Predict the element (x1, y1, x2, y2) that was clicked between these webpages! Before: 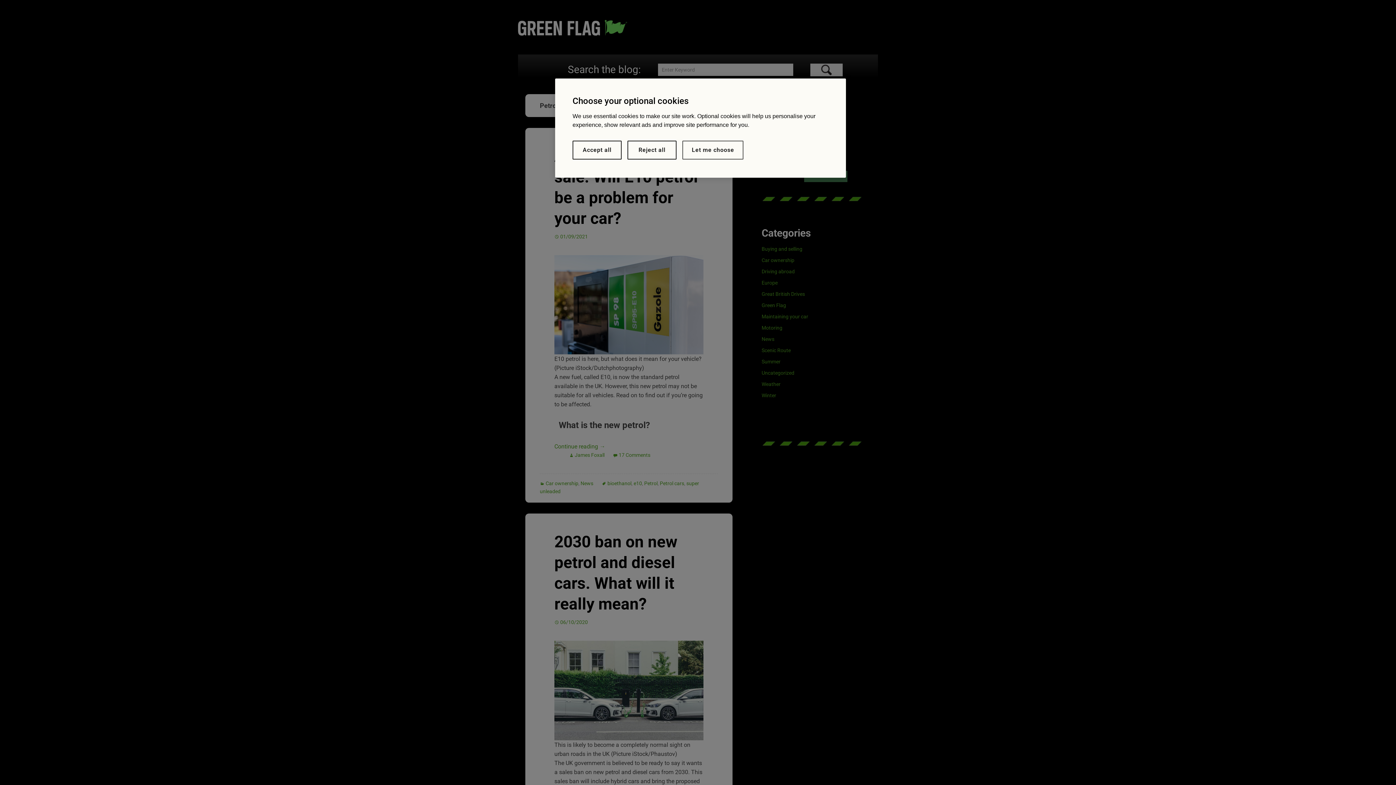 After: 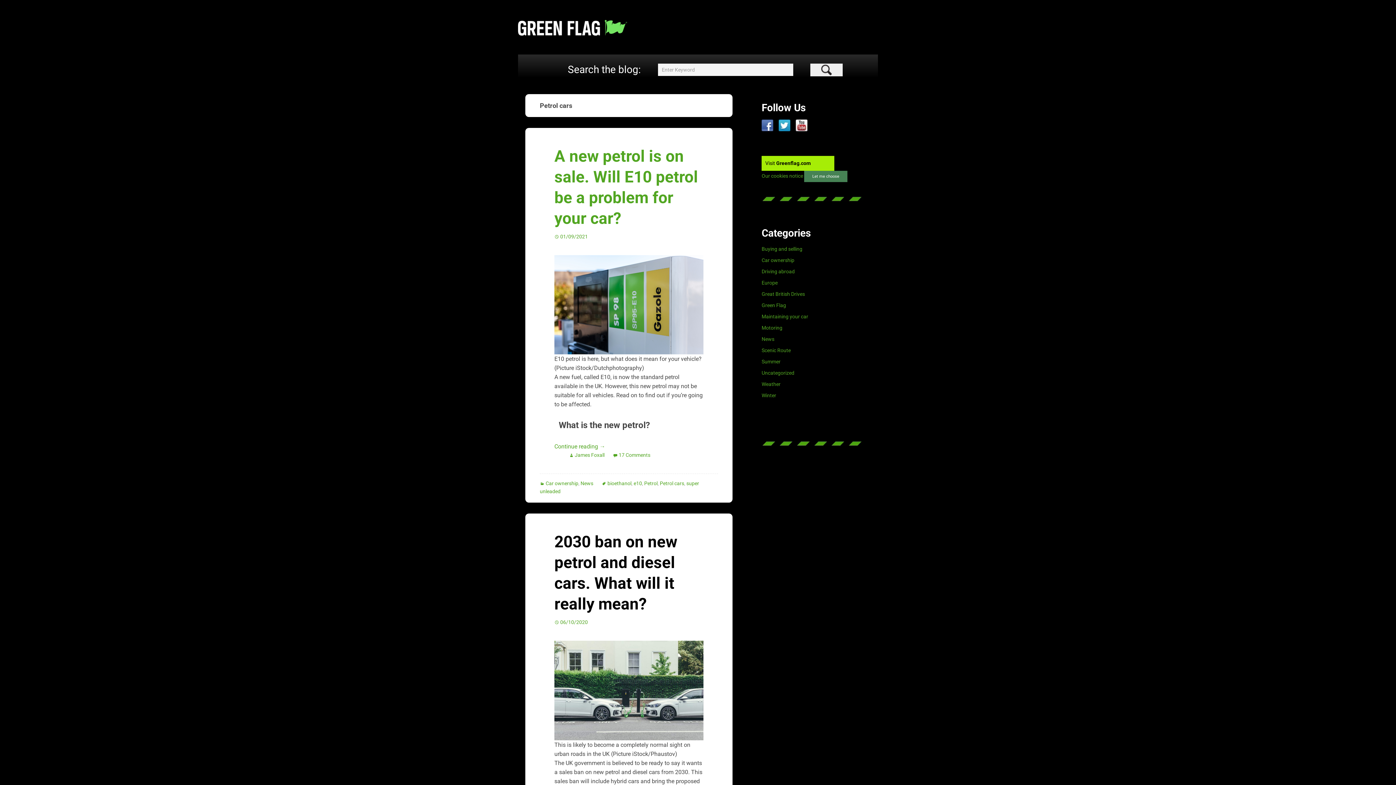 Action: bbox: (572, 140, 621, 159) label: Accept all